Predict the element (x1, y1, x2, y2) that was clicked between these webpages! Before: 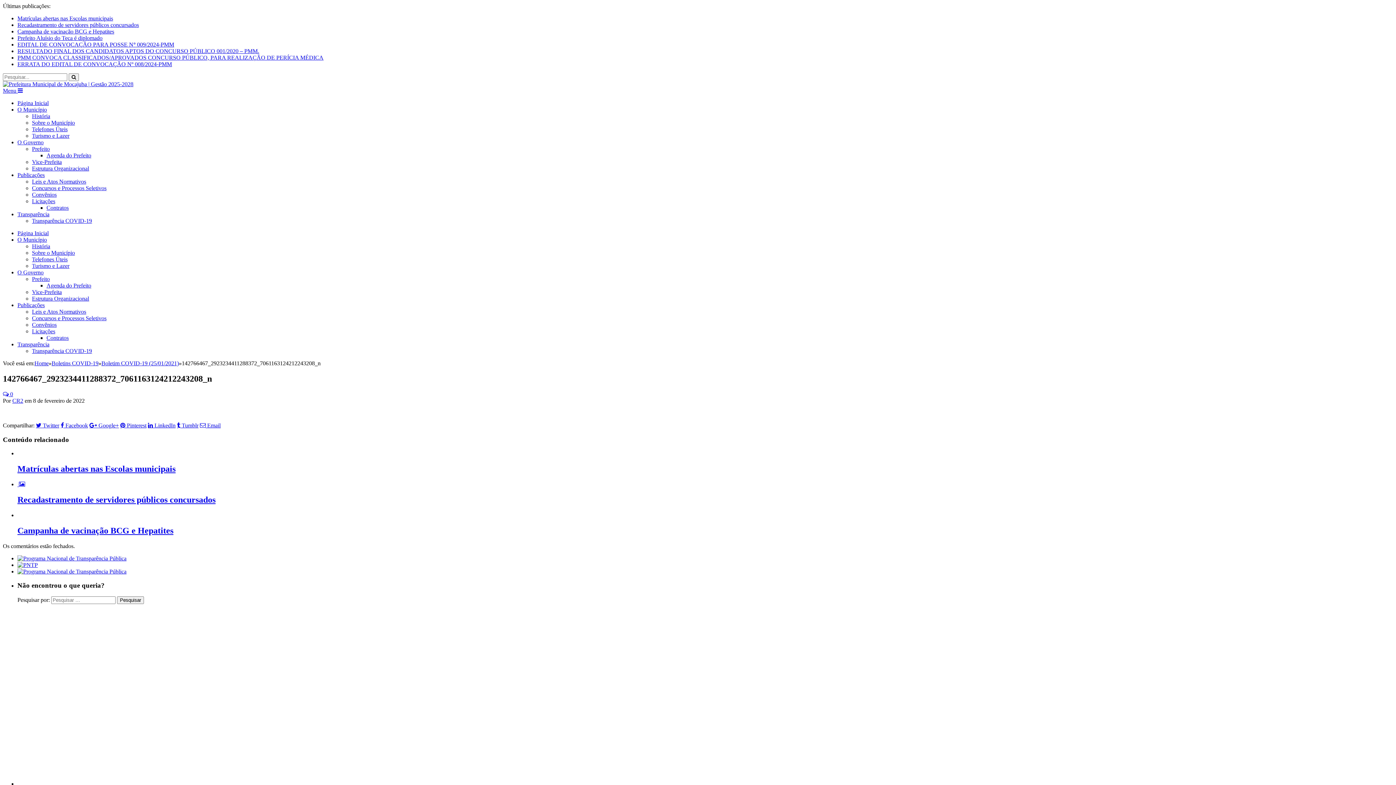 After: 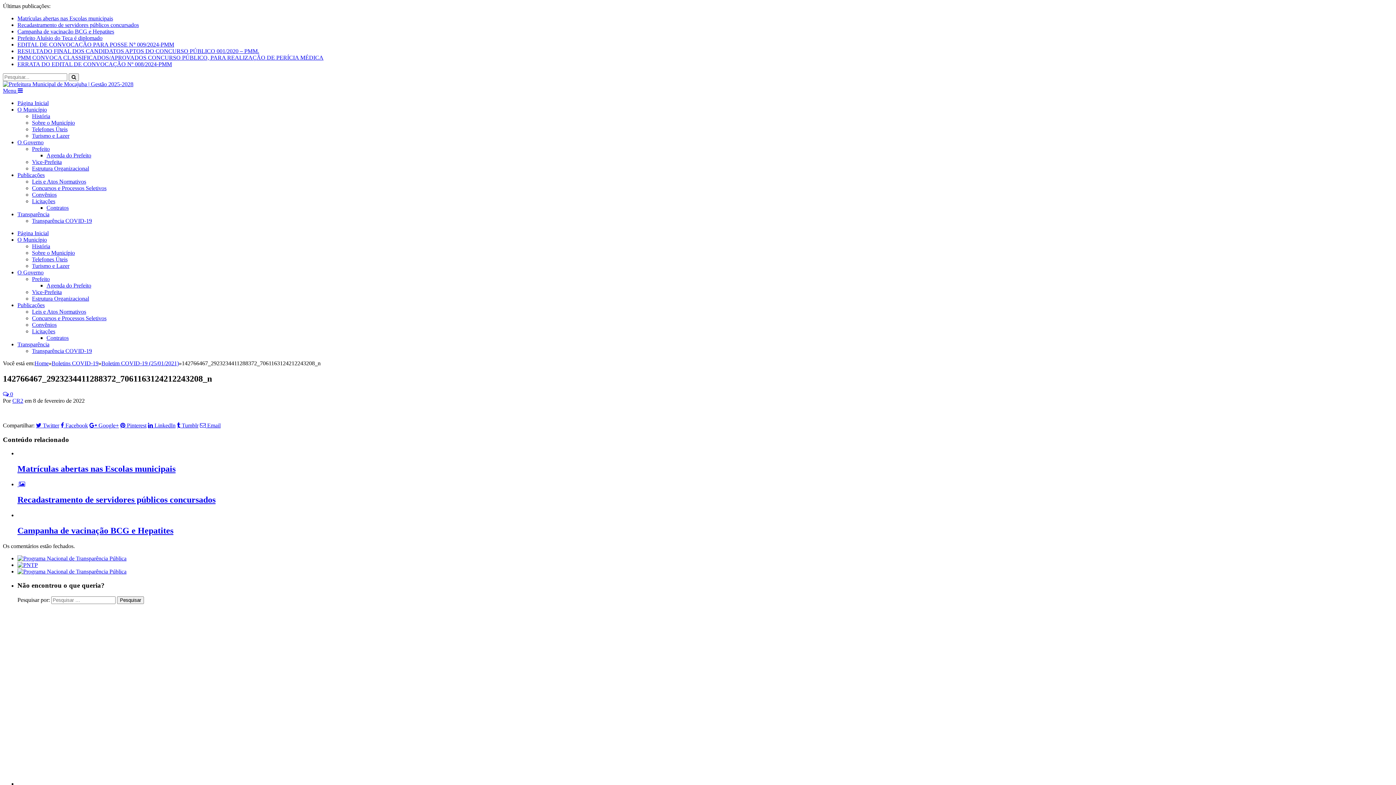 Action: label: Transparência bbox: (17, 341, 49, 347)